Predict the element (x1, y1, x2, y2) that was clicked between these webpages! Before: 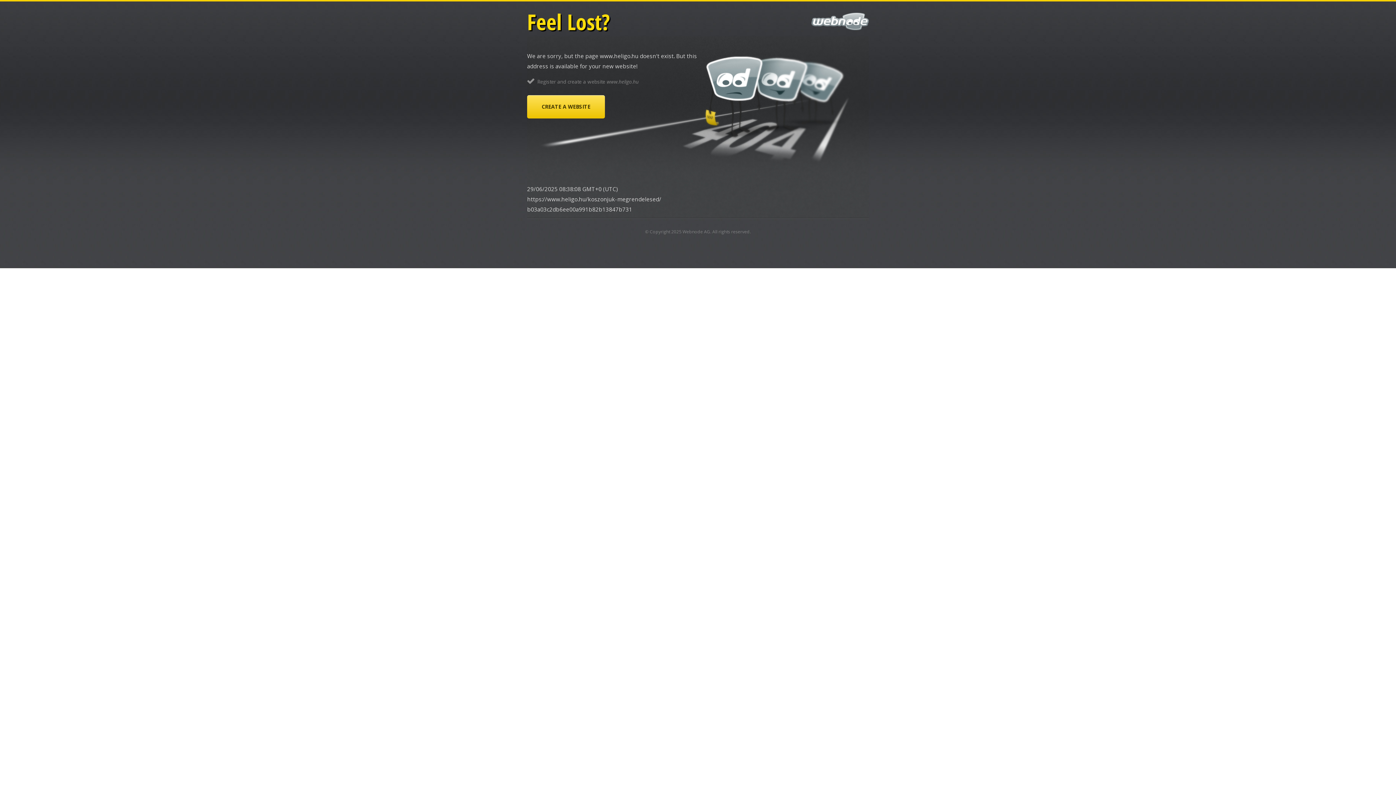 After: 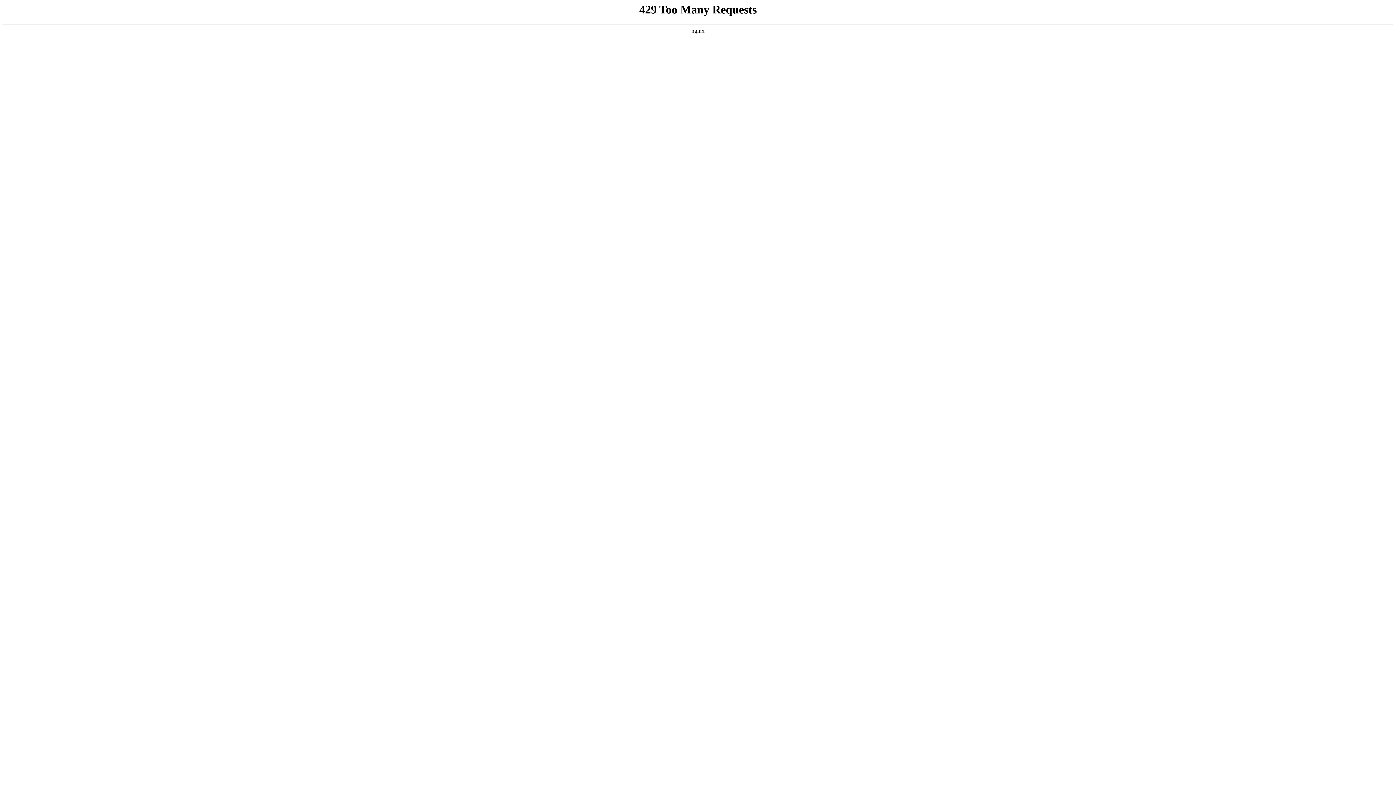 Action: bbox: (527, 95, 605, 118) label: CREATE A WEBSITE